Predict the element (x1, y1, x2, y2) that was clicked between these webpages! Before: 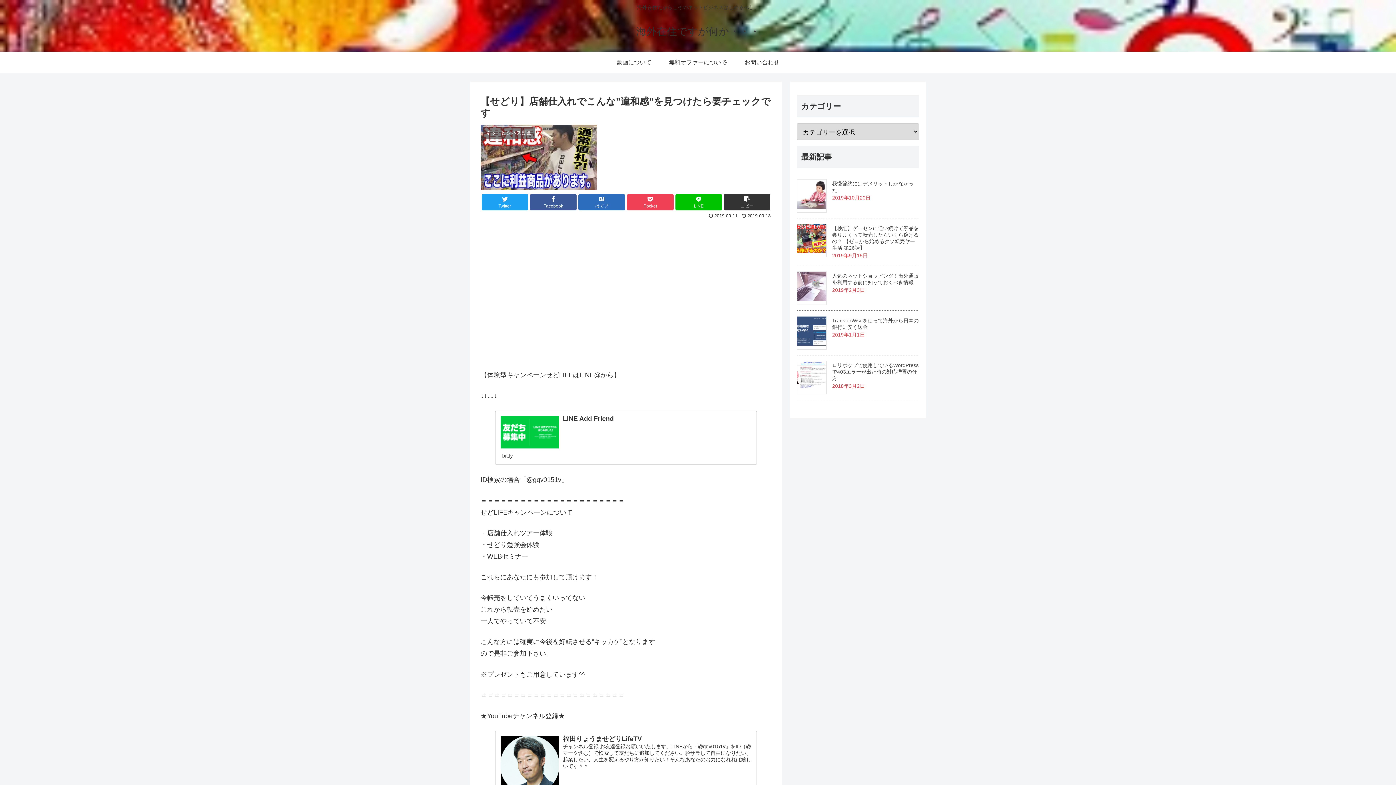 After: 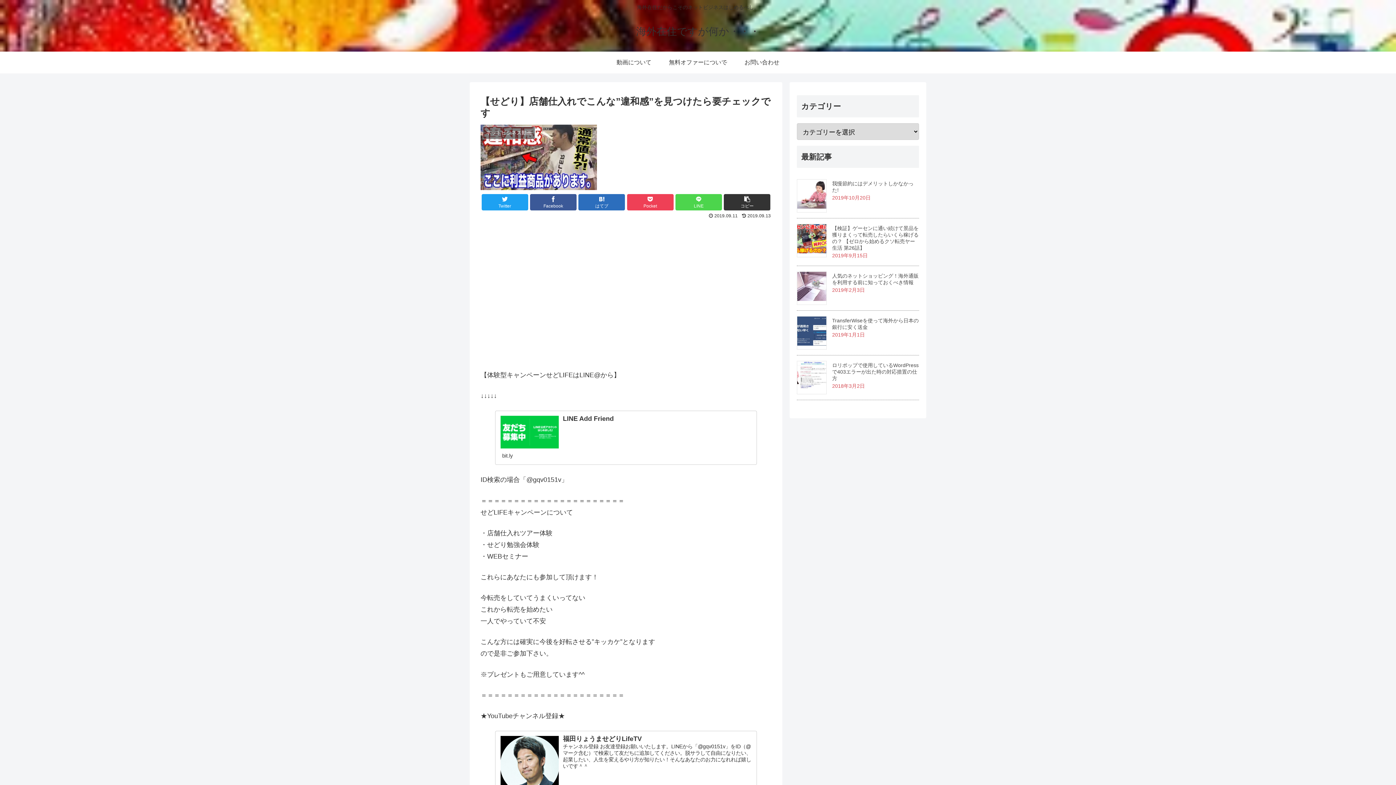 Action: bbox: (675, 194, 722, 210) label: LINE